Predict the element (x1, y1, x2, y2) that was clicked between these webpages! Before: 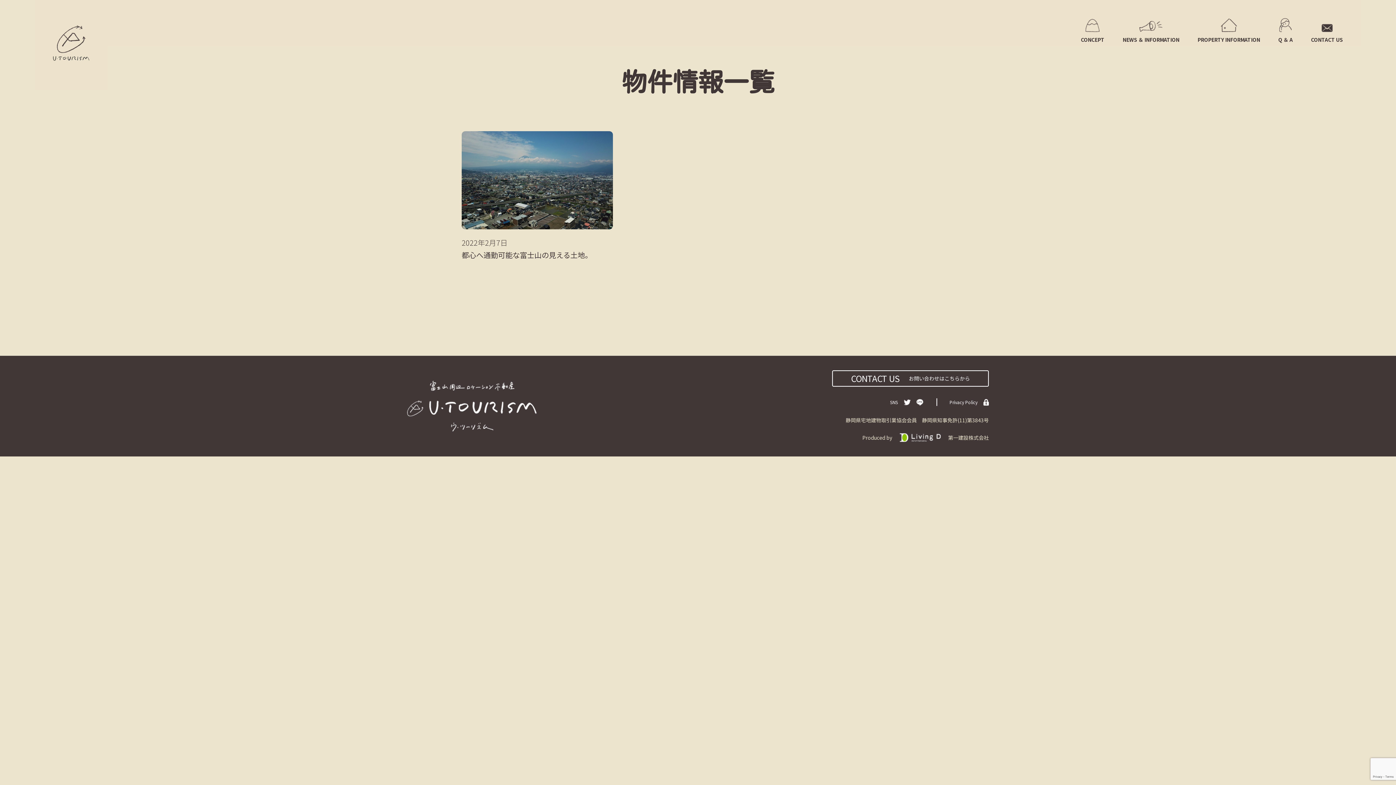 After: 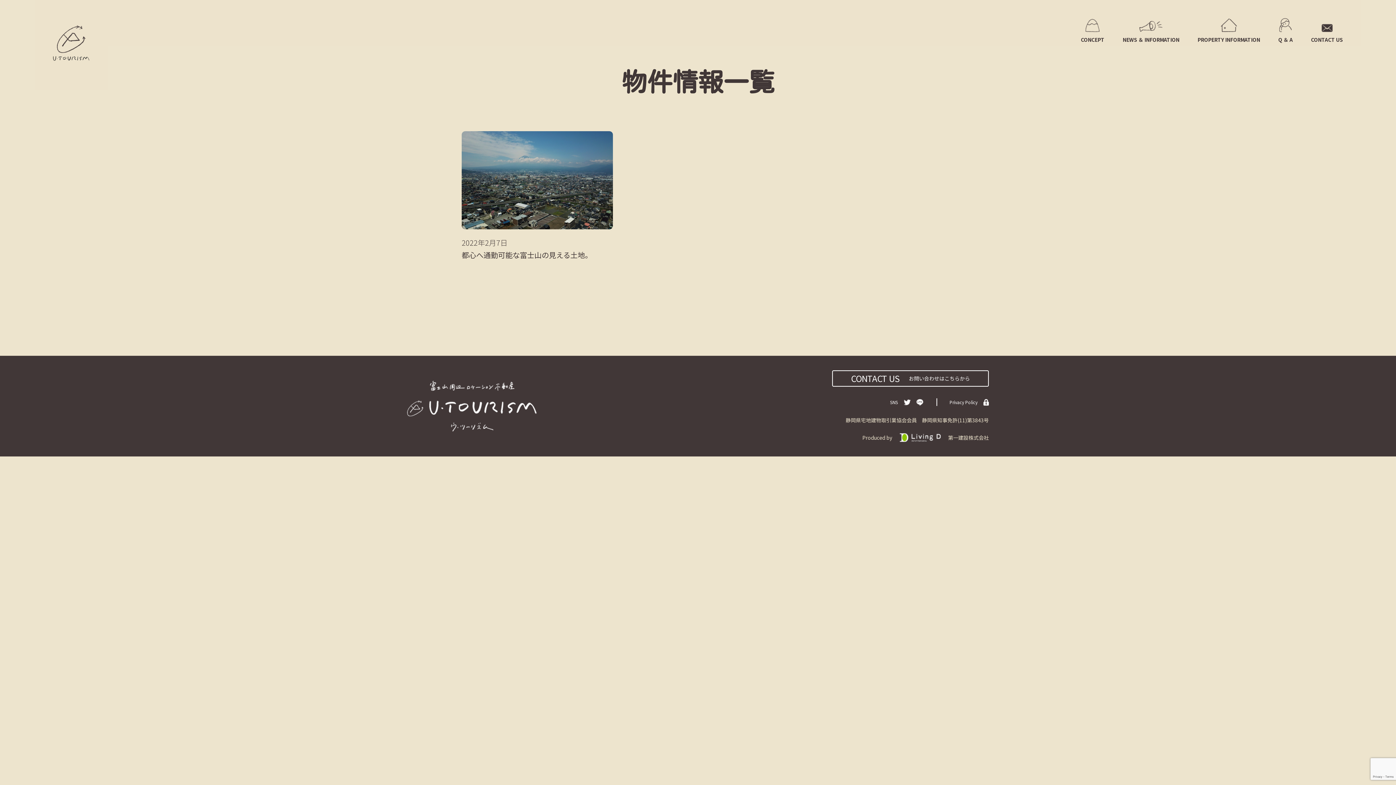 Action: bbox: (1197, 18, 1260, 44) label: PROPERTY INFORMATION